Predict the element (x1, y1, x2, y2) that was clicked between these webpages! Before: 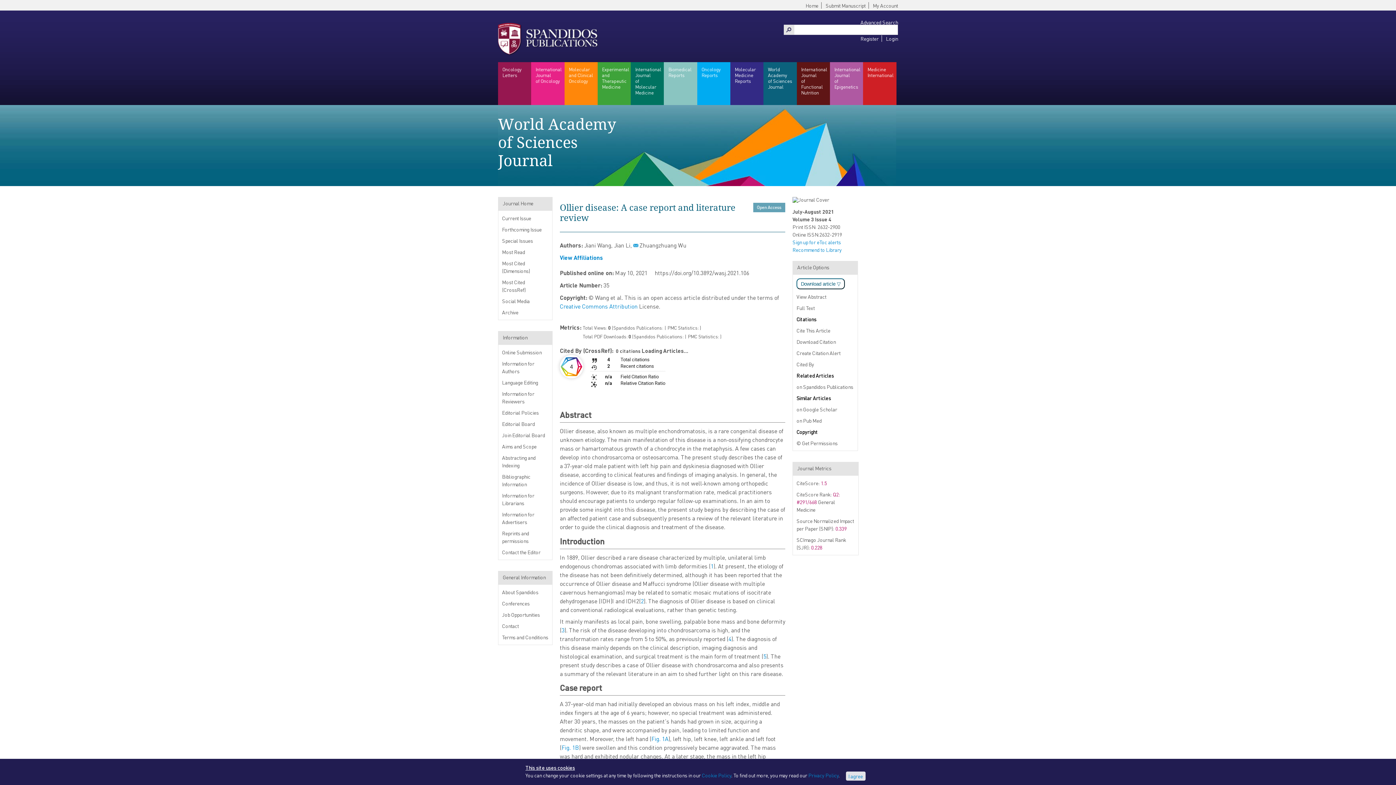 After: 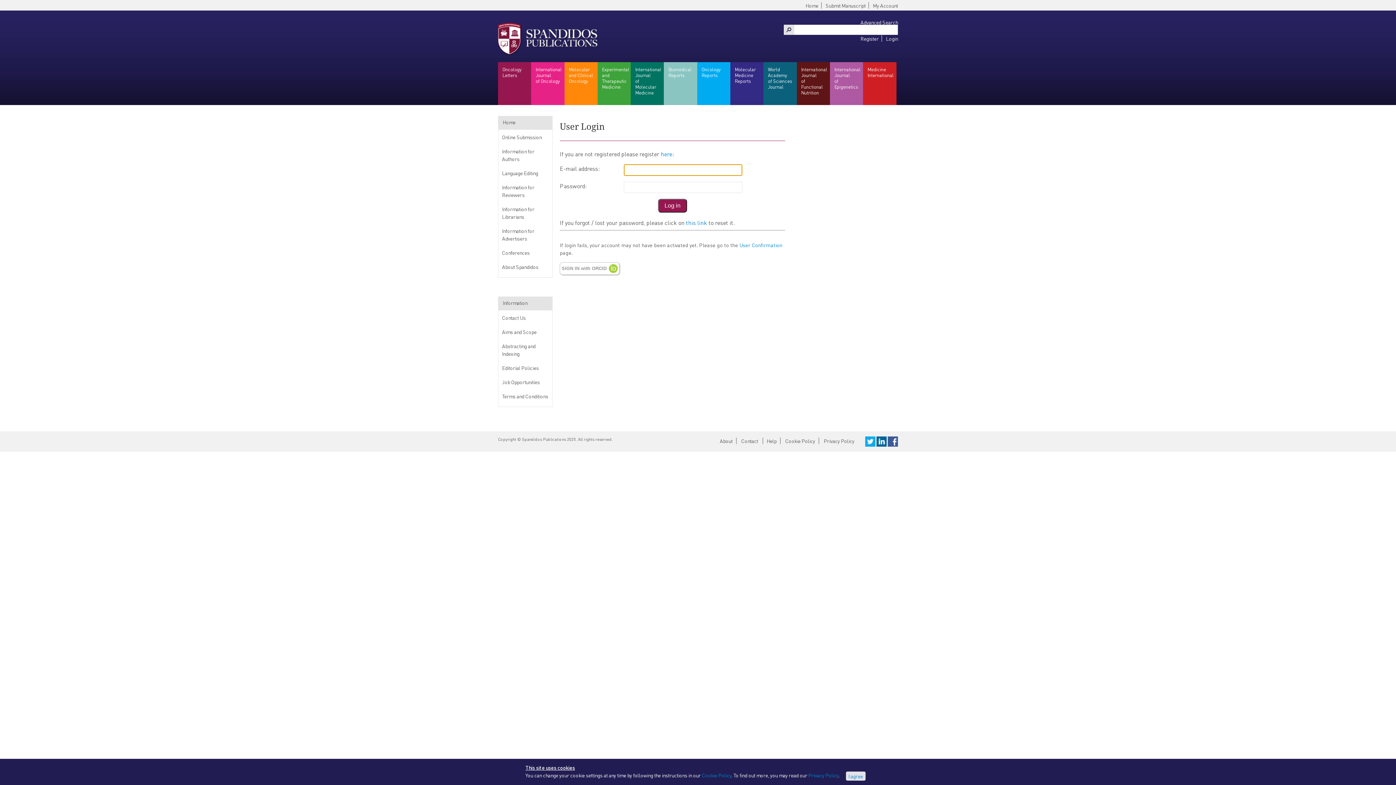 Action: label: Sign up for eToc alerts bbox: (792, 239, 841, 245)